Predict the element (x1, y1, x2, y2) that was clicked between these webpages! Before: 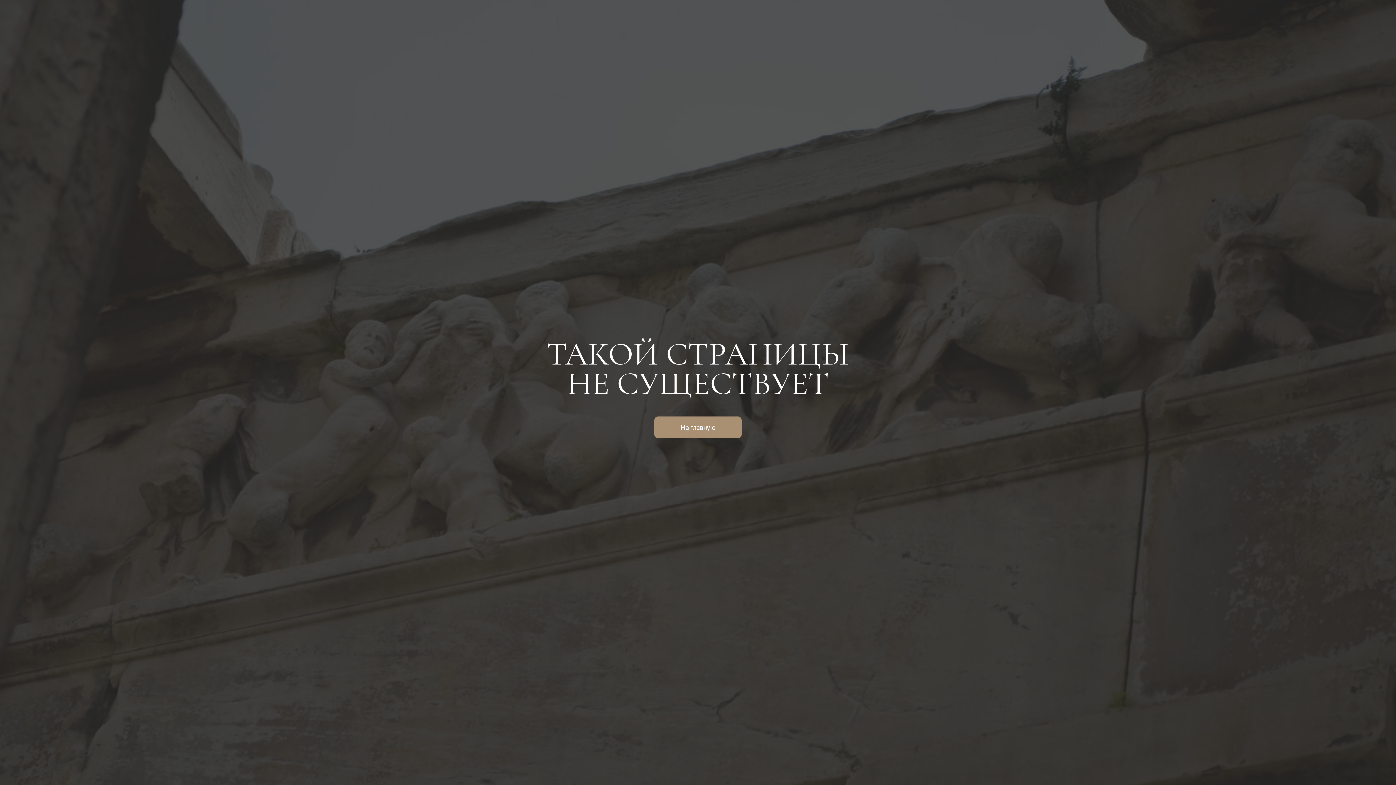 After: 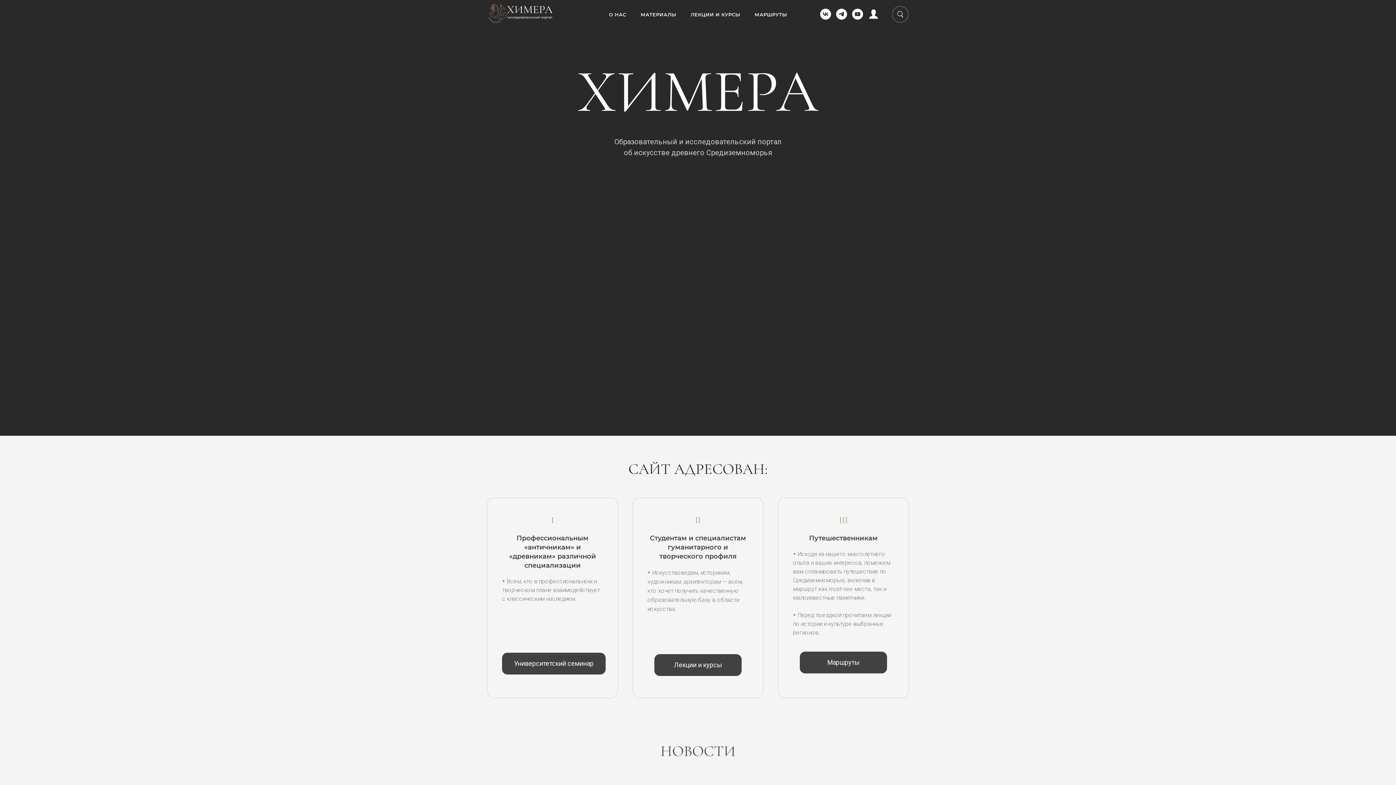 Action: bbox: (654, 416, 741, 438) label: На главную